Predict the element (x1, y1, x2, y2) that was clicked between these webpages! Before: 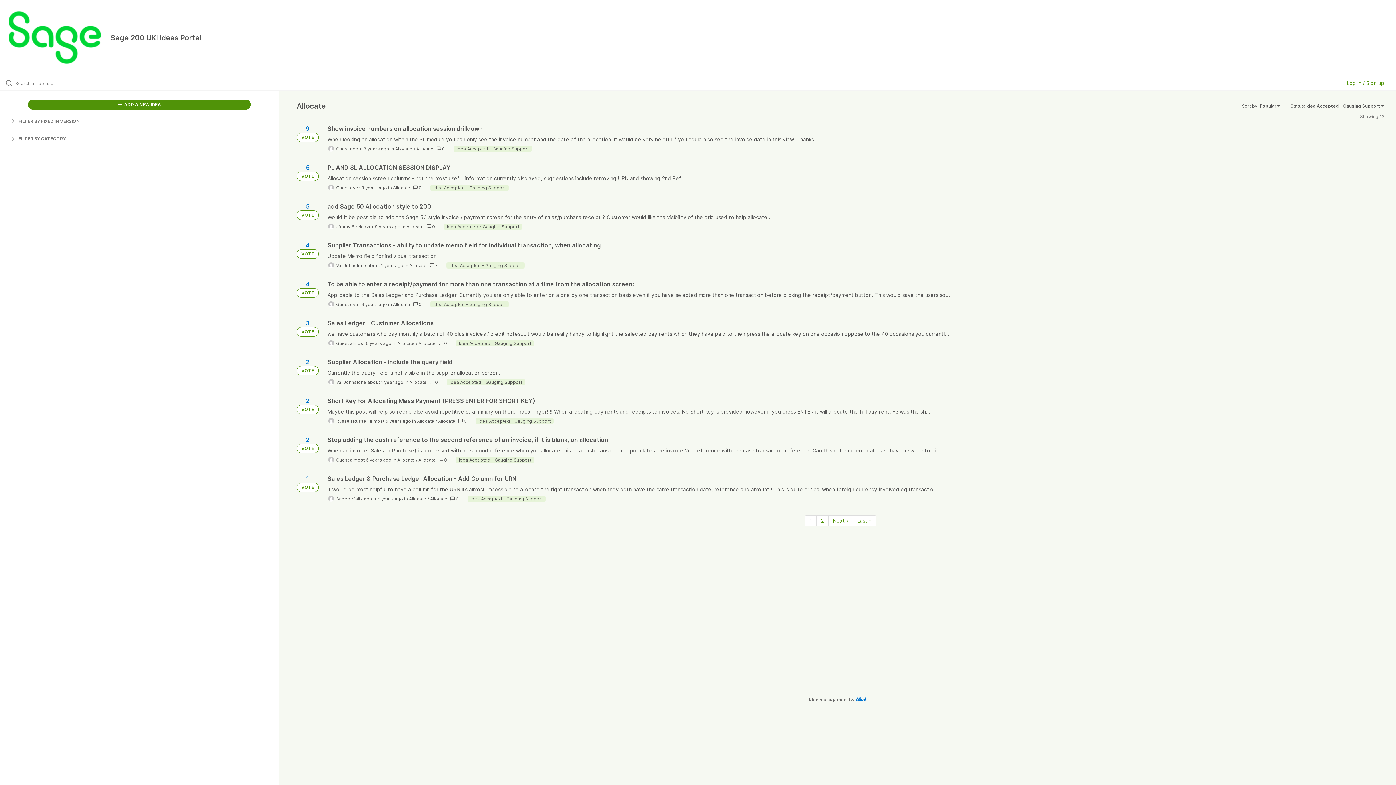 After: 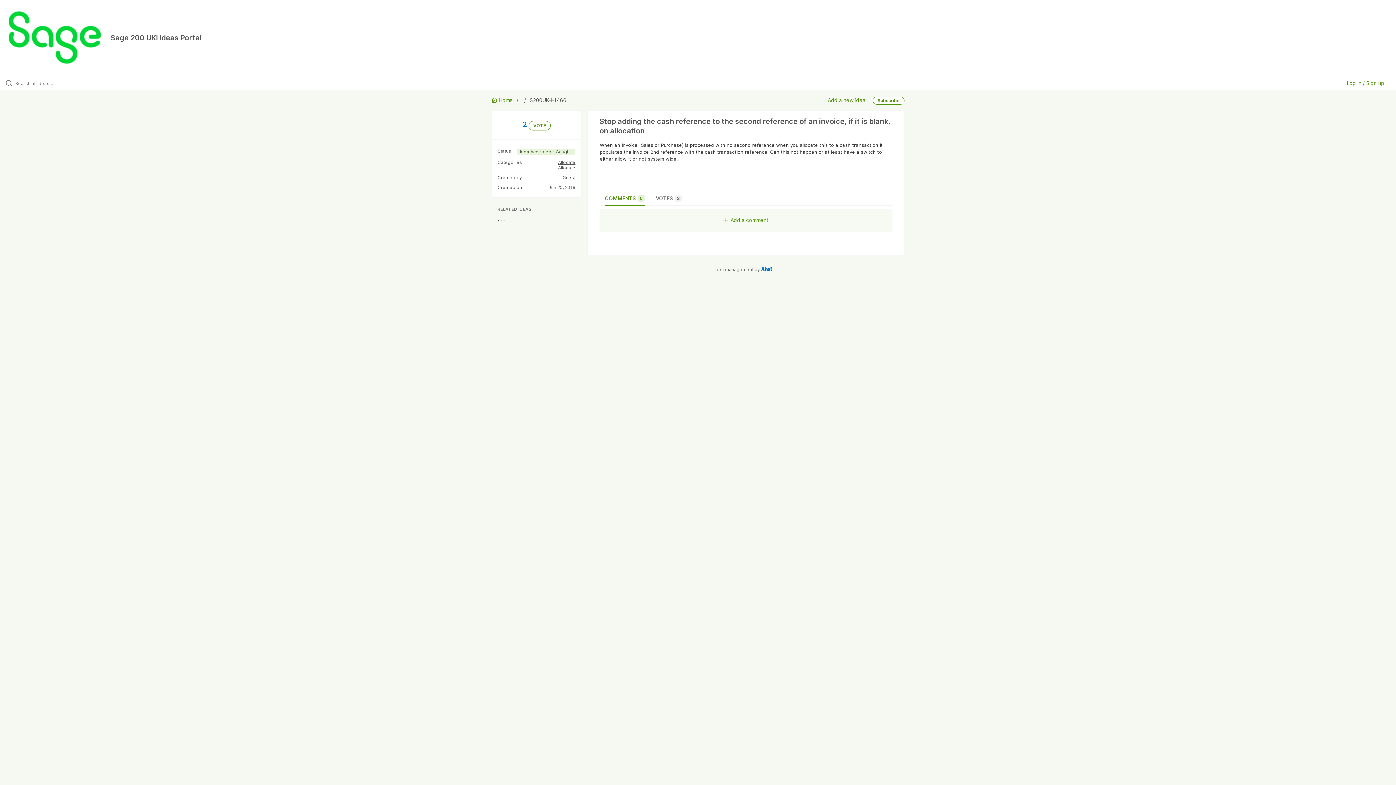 Action: bbox: (327, 436, 1384, 463)